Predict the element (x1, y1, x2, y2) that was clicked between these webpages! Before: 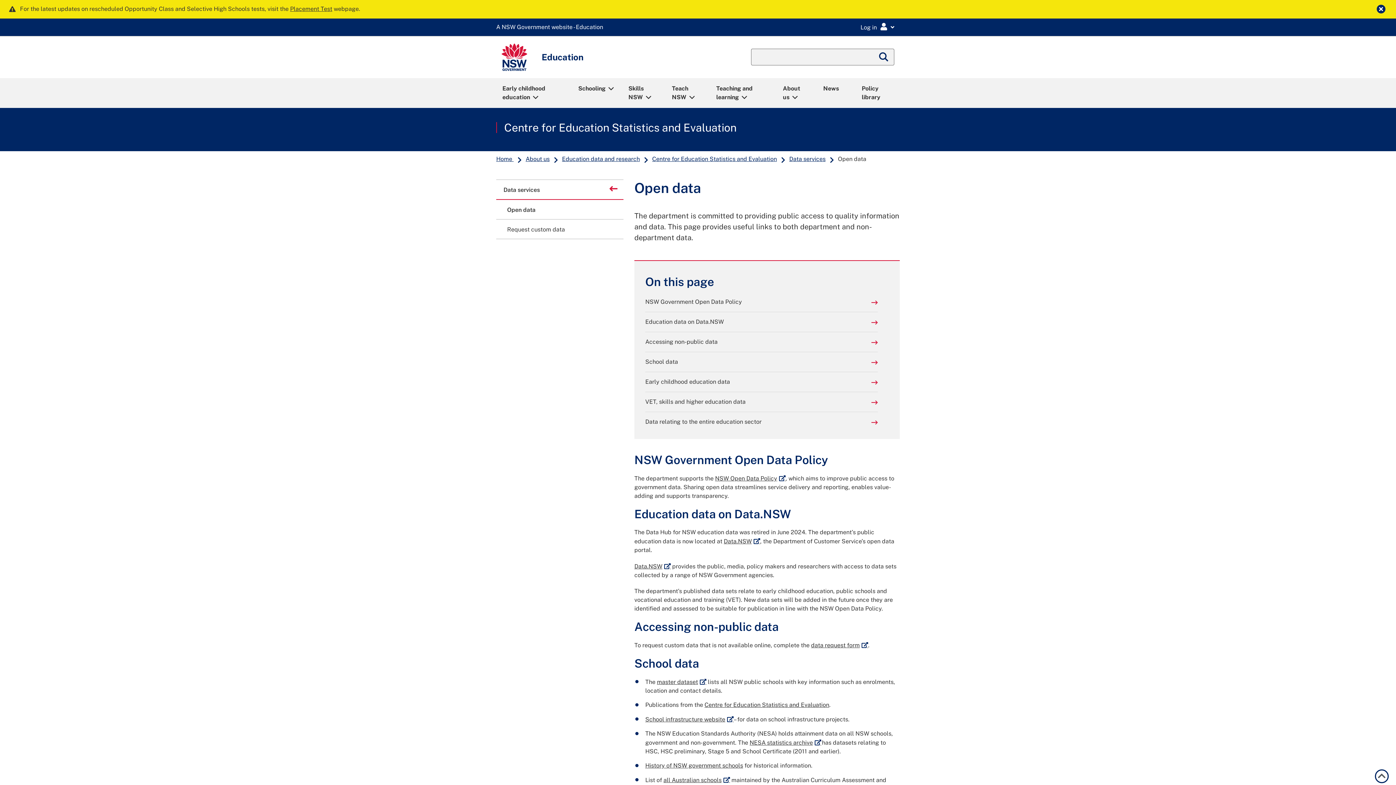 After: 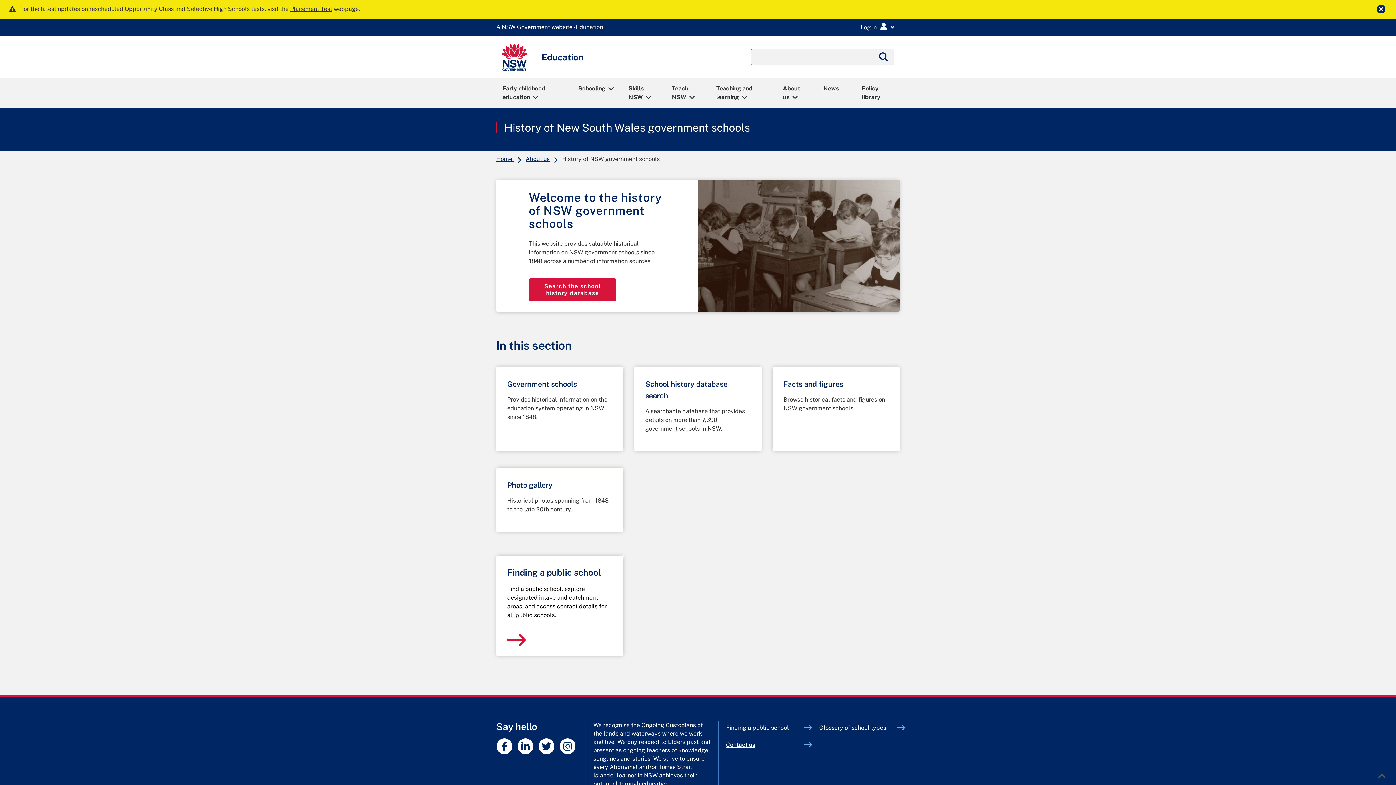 Action: label: History of NSW government schools bbox: (645, 762, 743, 769)